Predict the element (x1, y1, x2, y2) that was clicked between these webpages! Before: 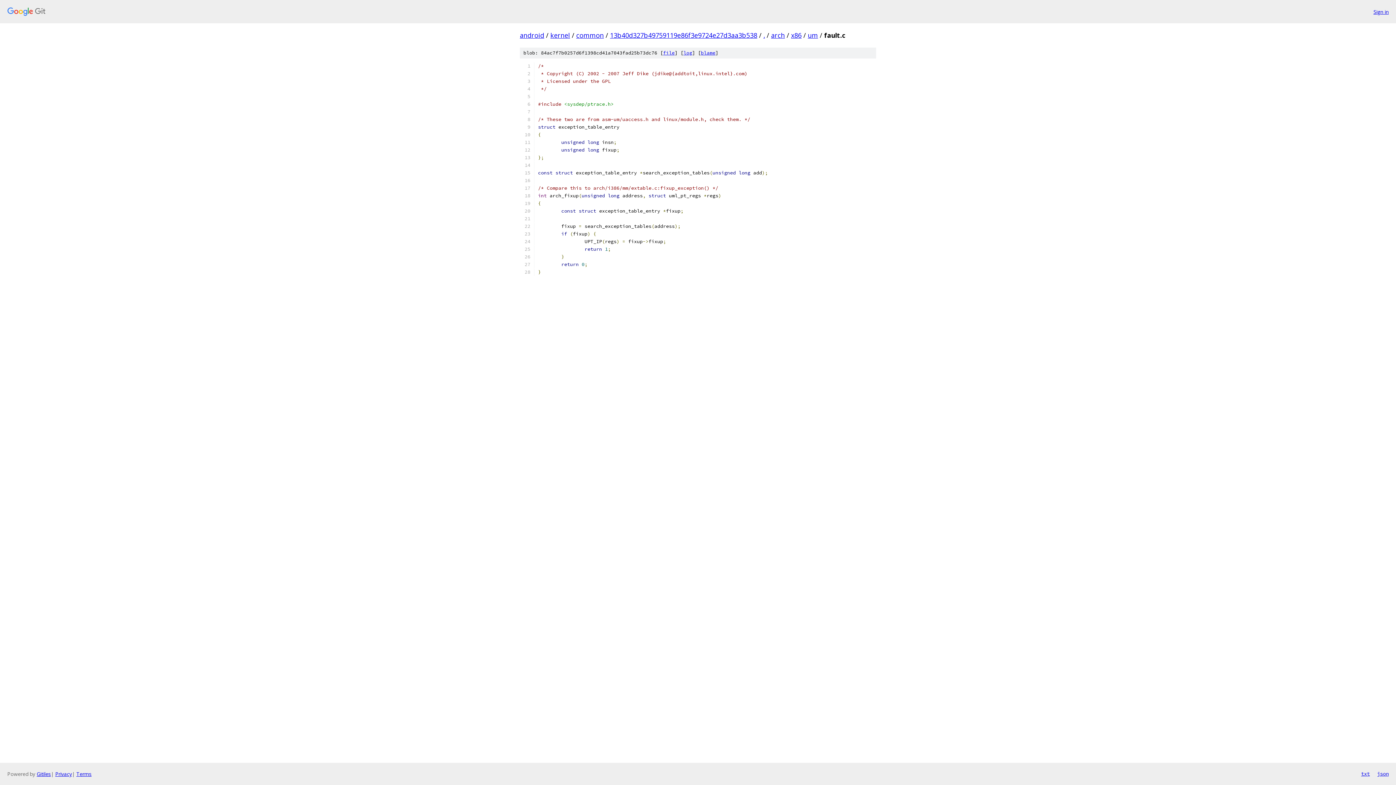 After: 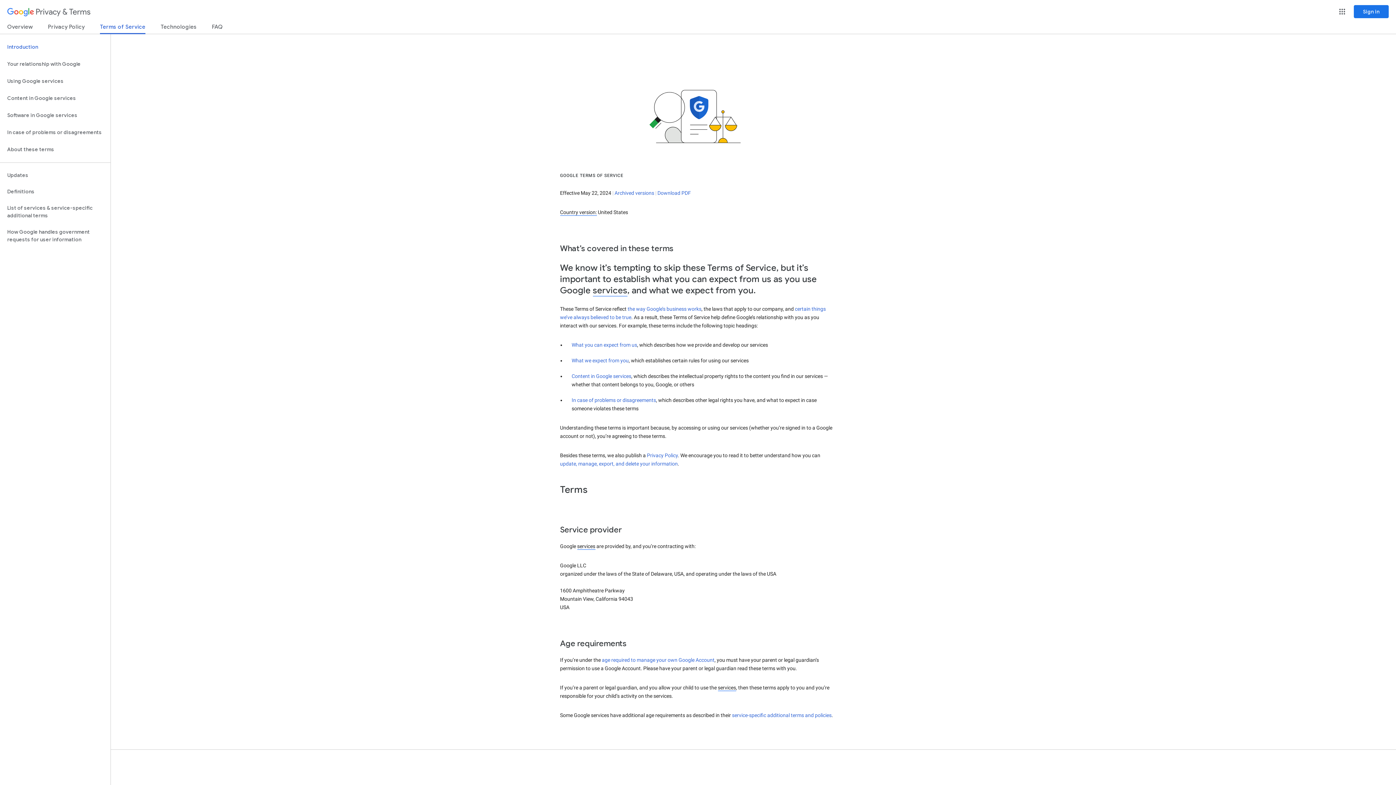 Action: bbox: (76, 770, 91, 777) label: Terms